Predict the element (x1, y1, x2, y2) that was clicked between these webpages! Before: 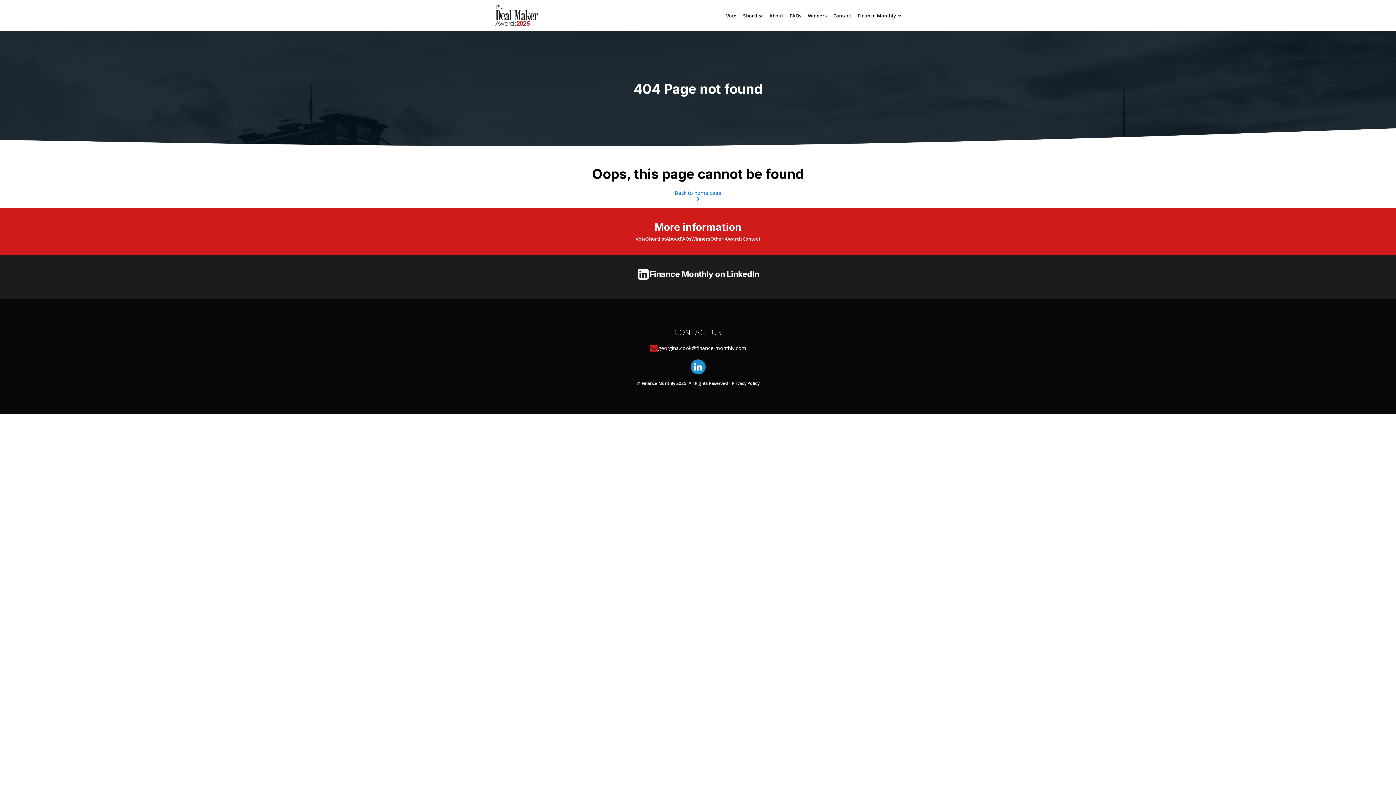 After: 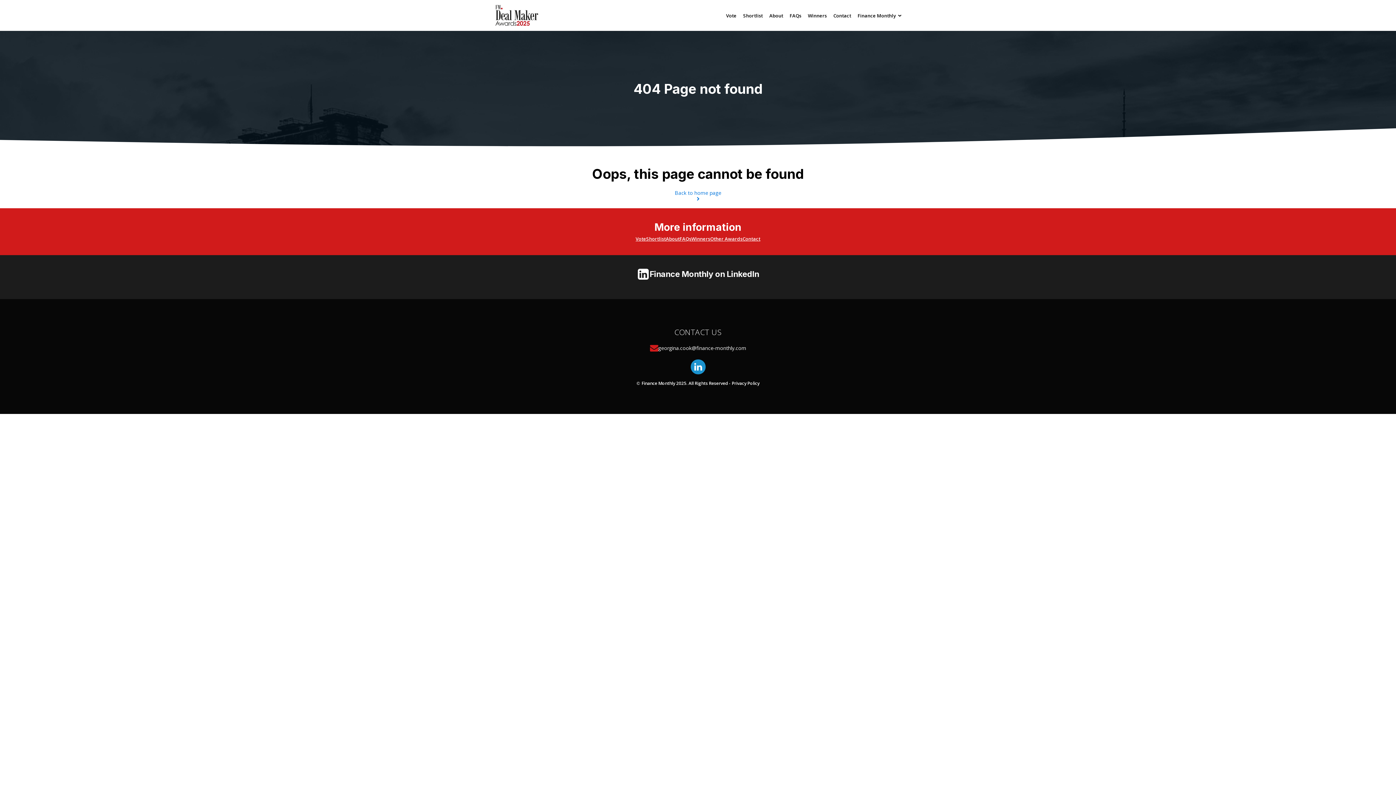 Action: label: georgina.cook@finance-monthly.com bbox: (650, 344, 746, 352)